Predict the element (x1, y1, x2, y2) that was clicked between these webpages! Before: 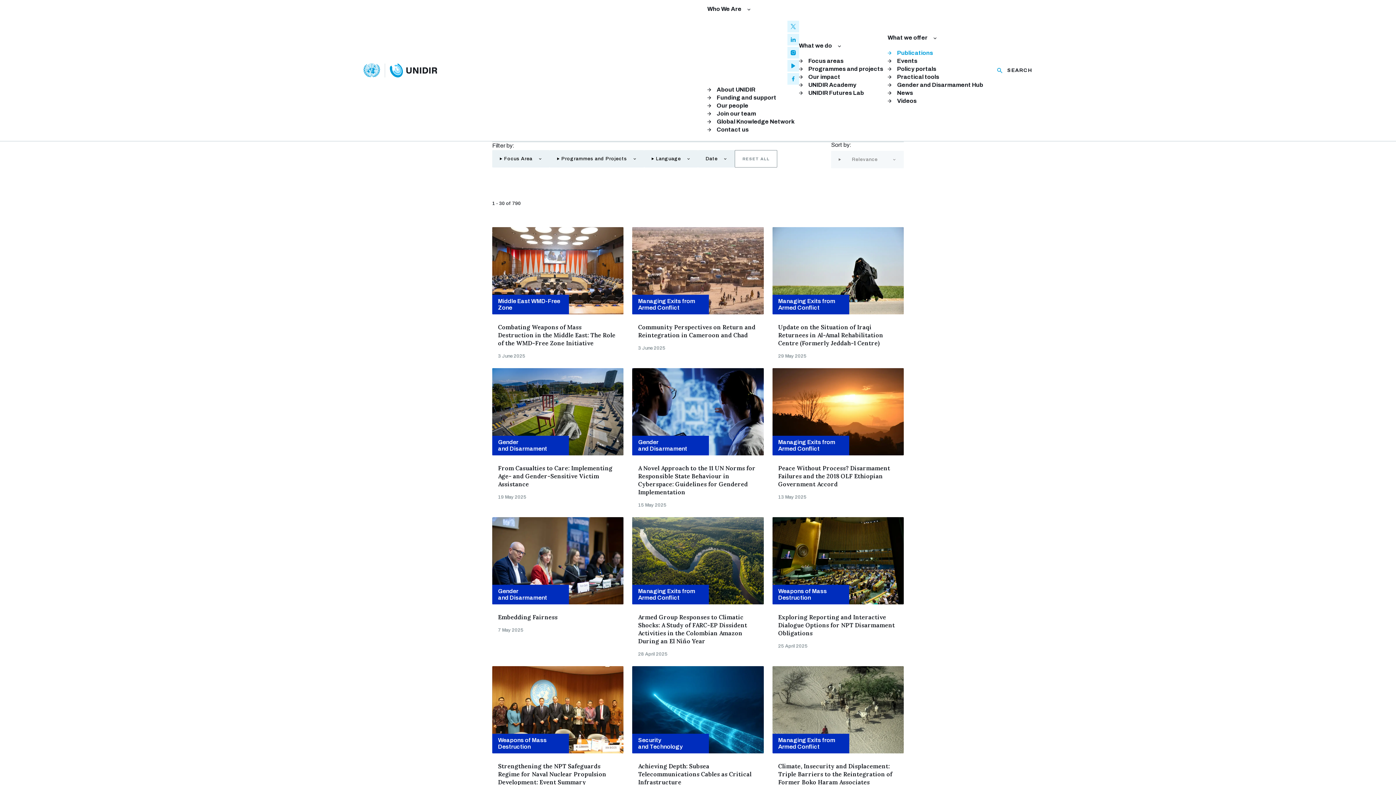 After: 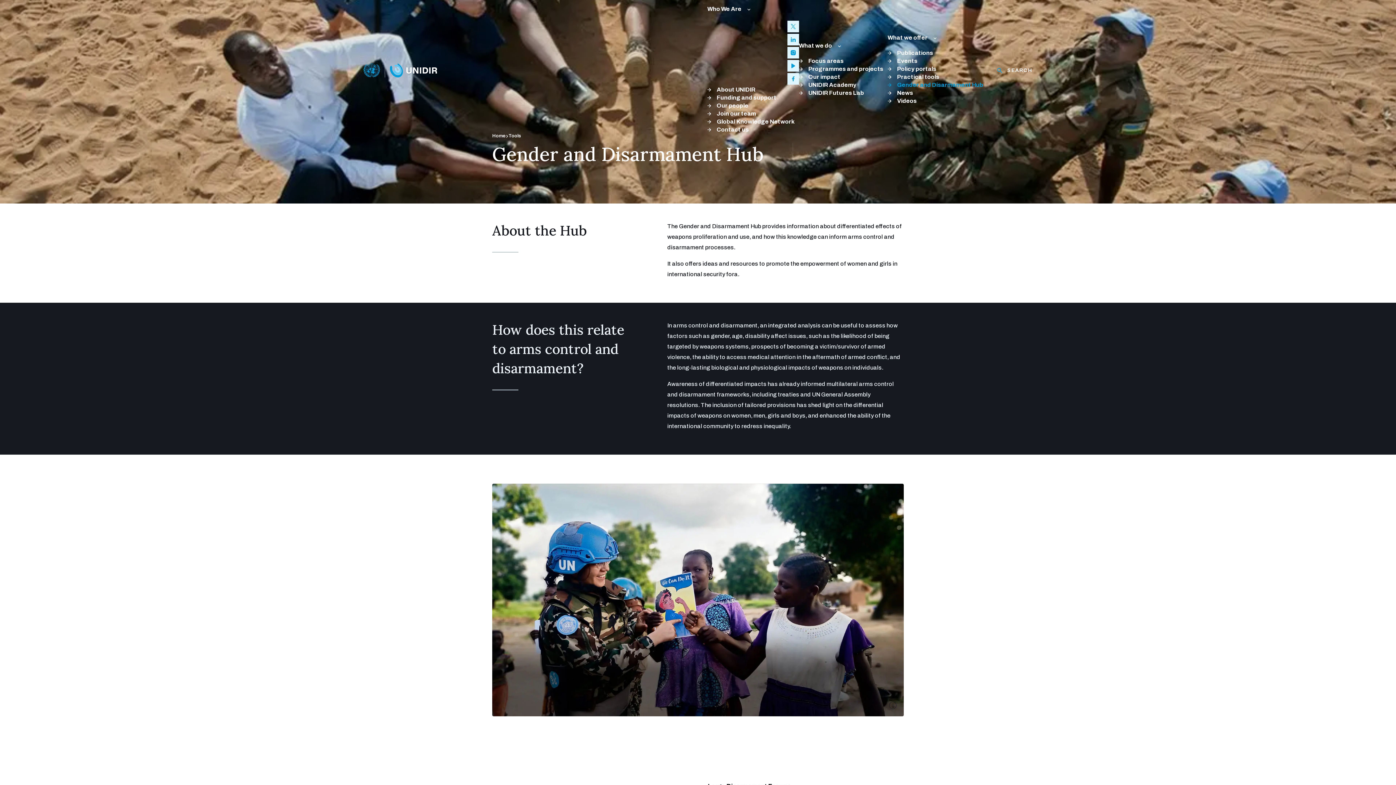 Action: label: Gender and Disarmament Hub bbox: (887, 82, 983, 88)